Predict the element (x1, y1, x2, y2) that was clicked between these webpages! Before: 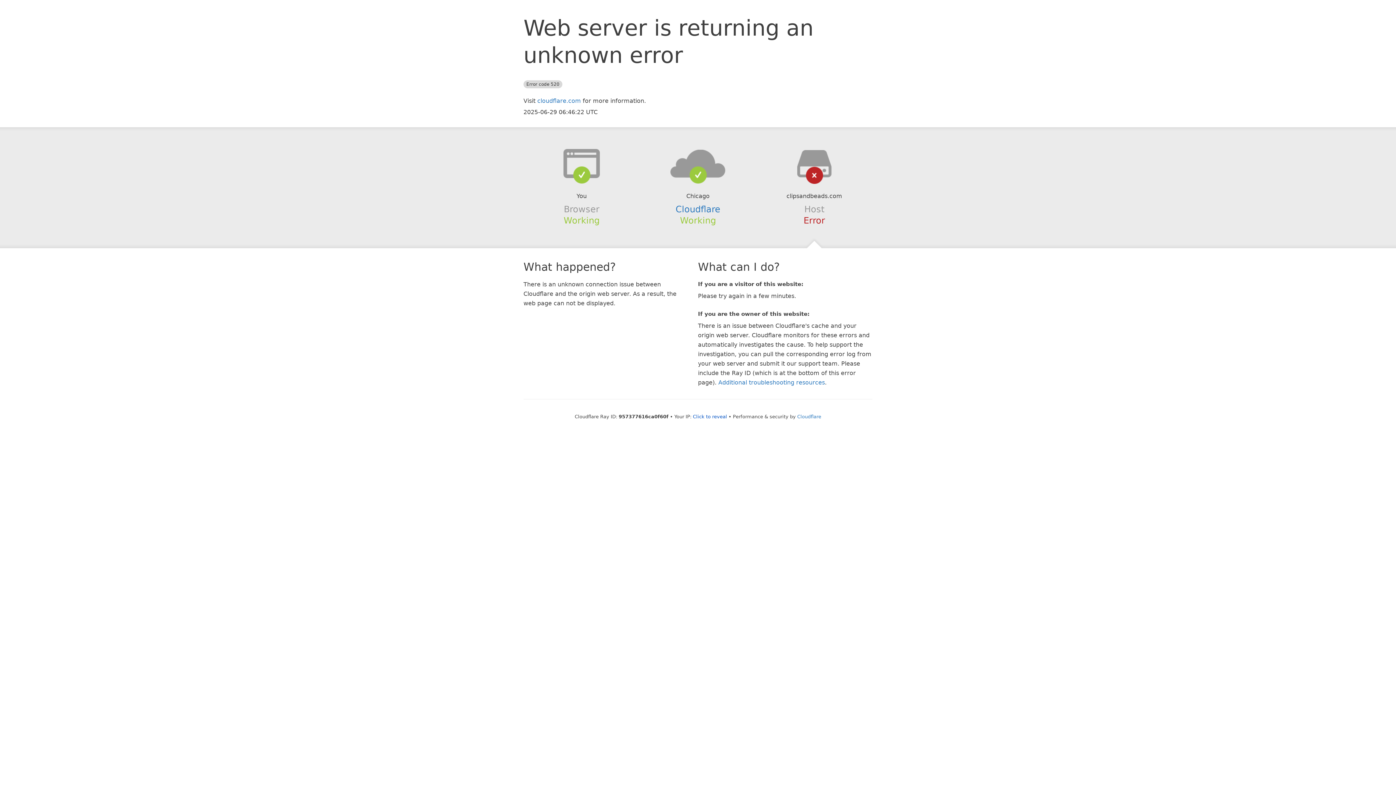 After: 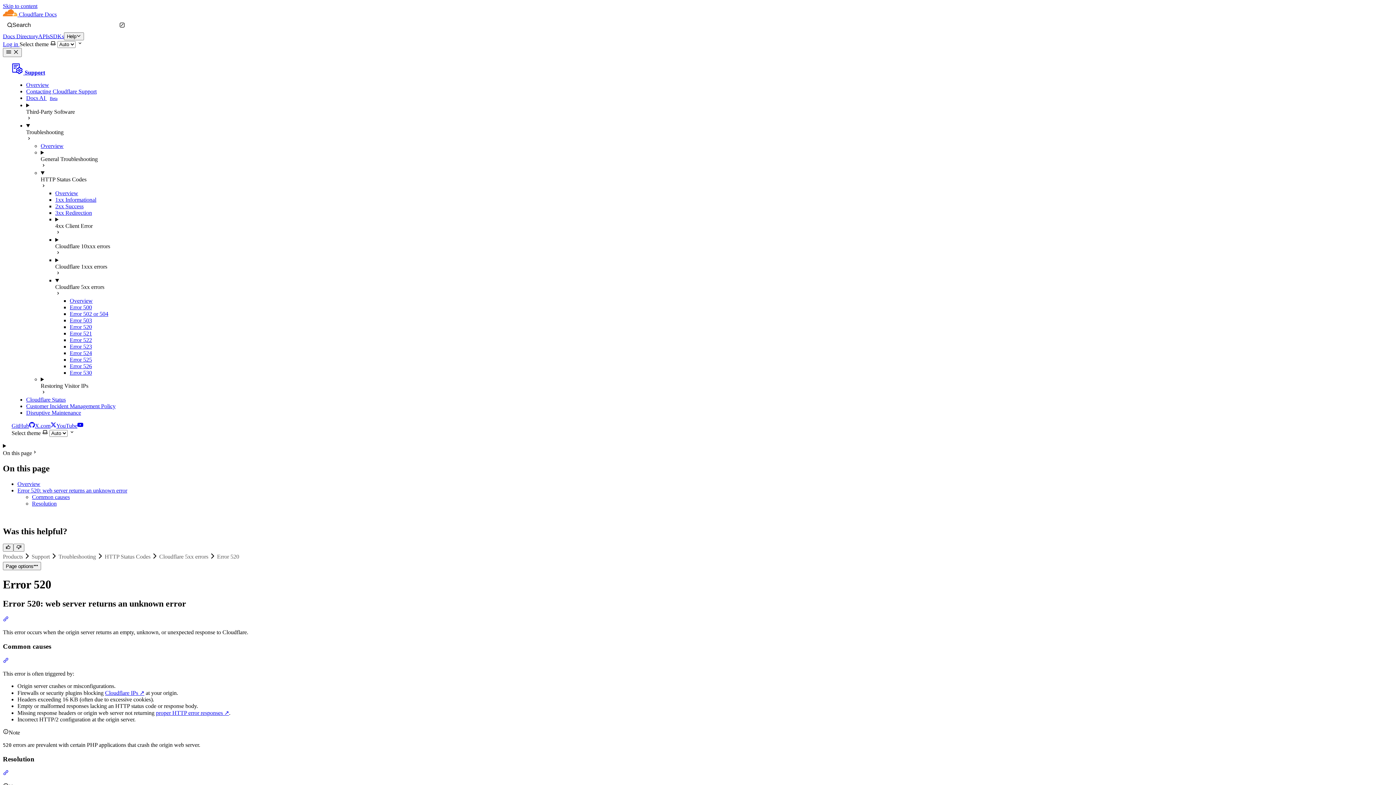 Action: label: Additional troubleshooting resources bbox: (718, 379, 825, 386)